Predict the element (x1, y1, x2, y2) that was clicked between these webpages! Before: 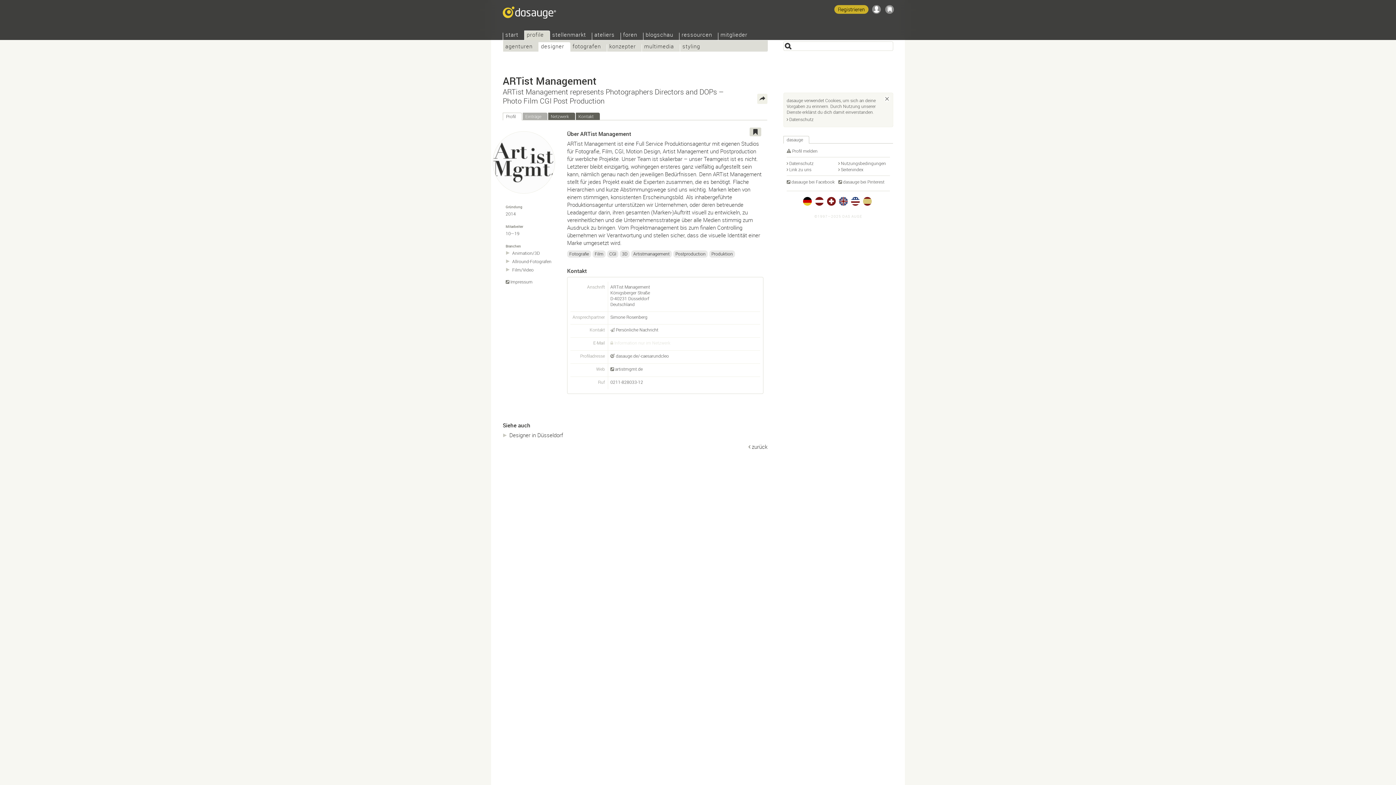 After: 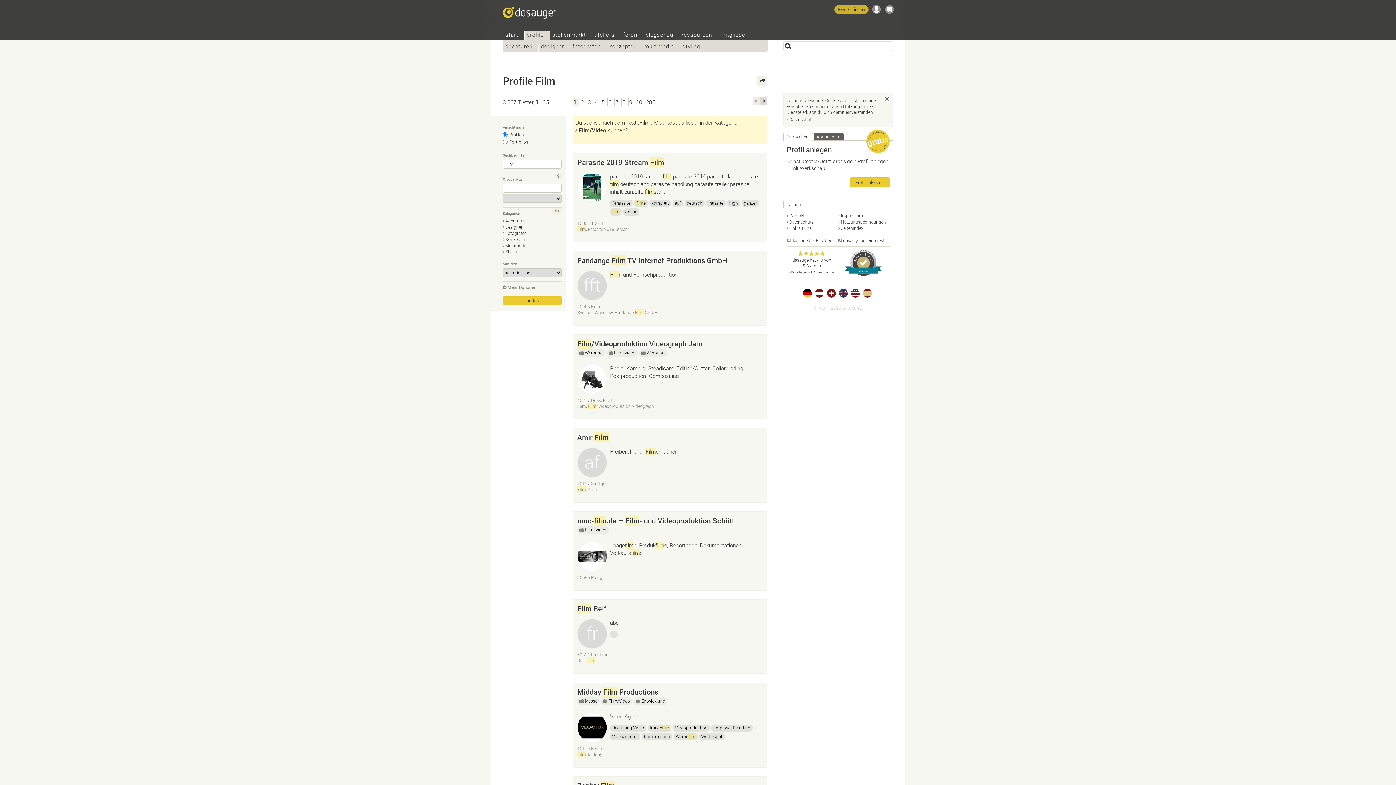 Action: bbox: (592, 250, 605, 257) label: Film